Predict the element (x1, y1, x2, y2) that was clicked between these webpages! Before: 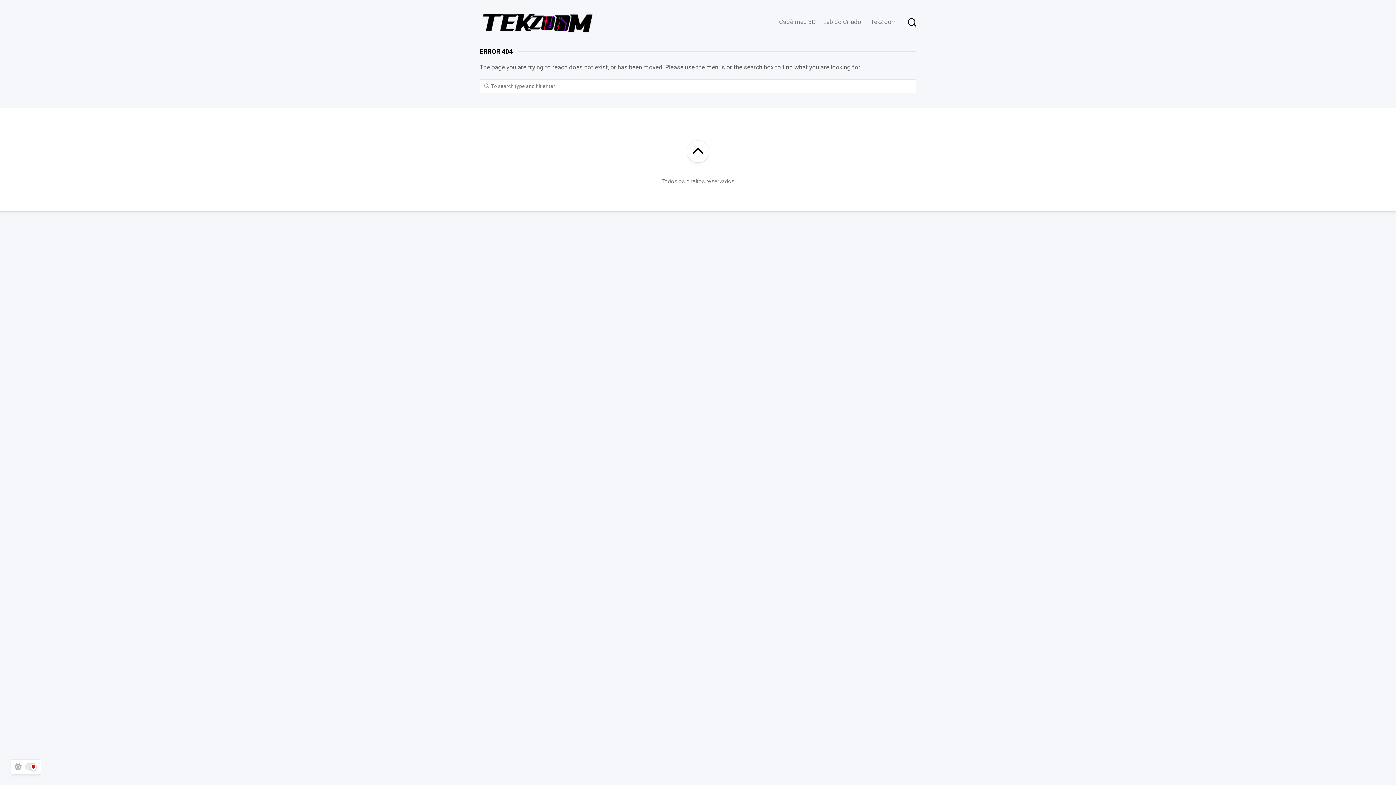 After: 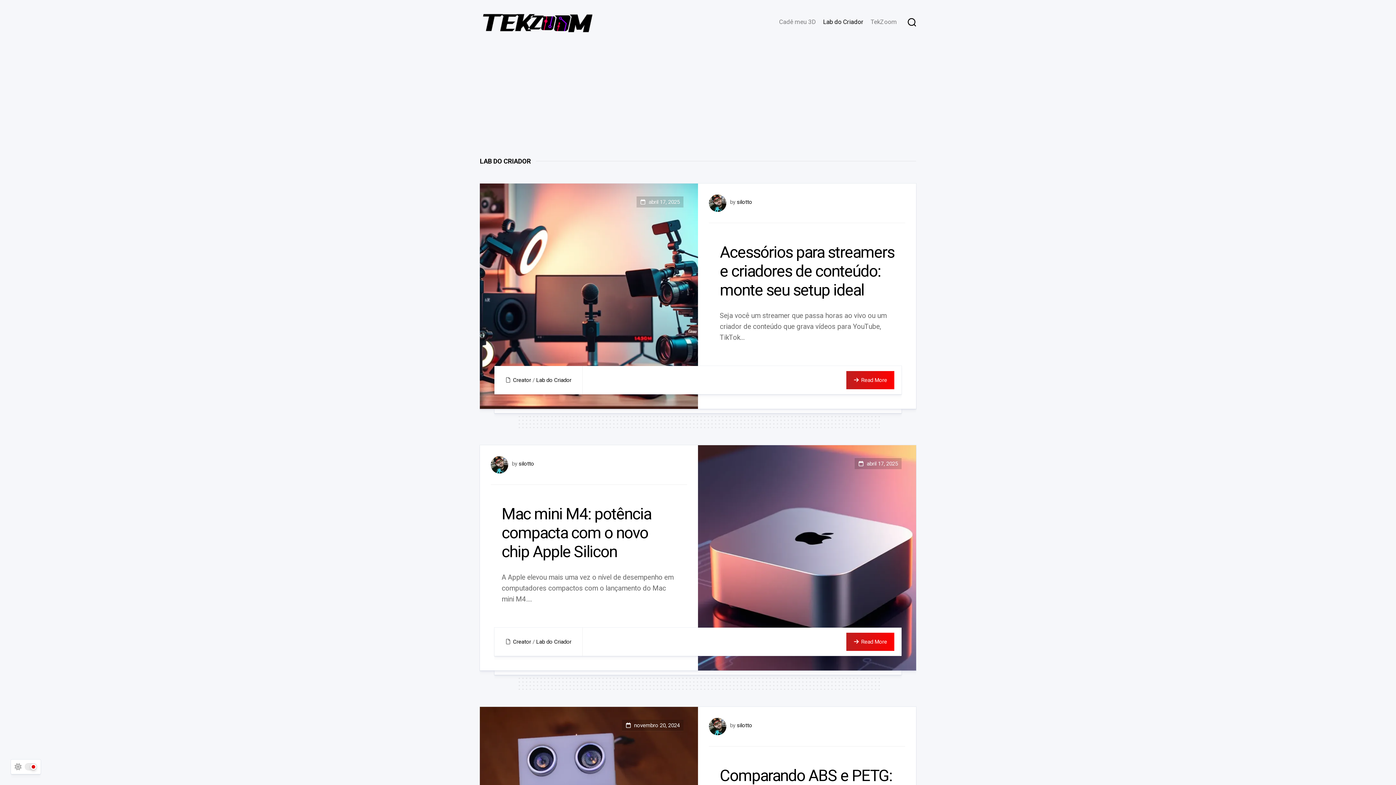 Action: bbox: (823, 18, 863, 25) label: Lab do Criador